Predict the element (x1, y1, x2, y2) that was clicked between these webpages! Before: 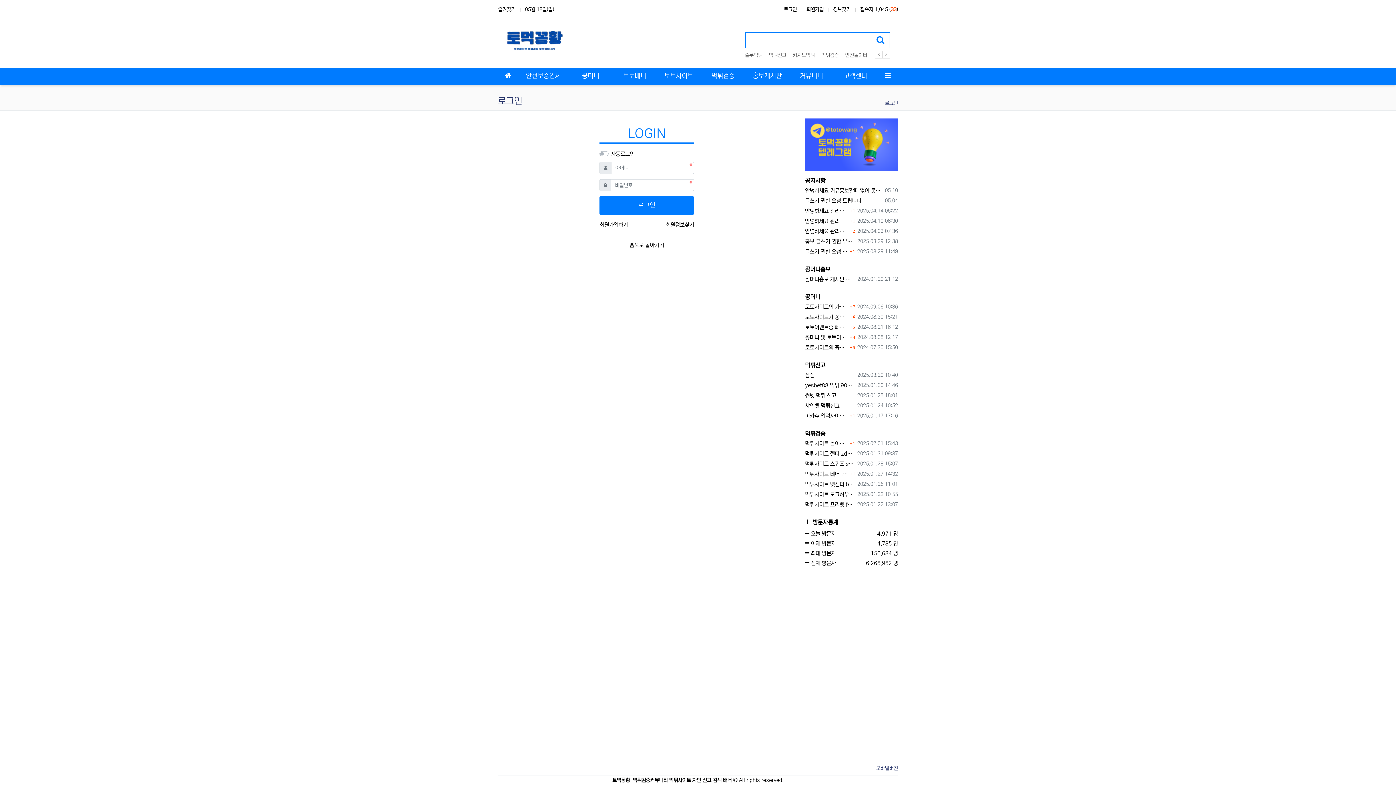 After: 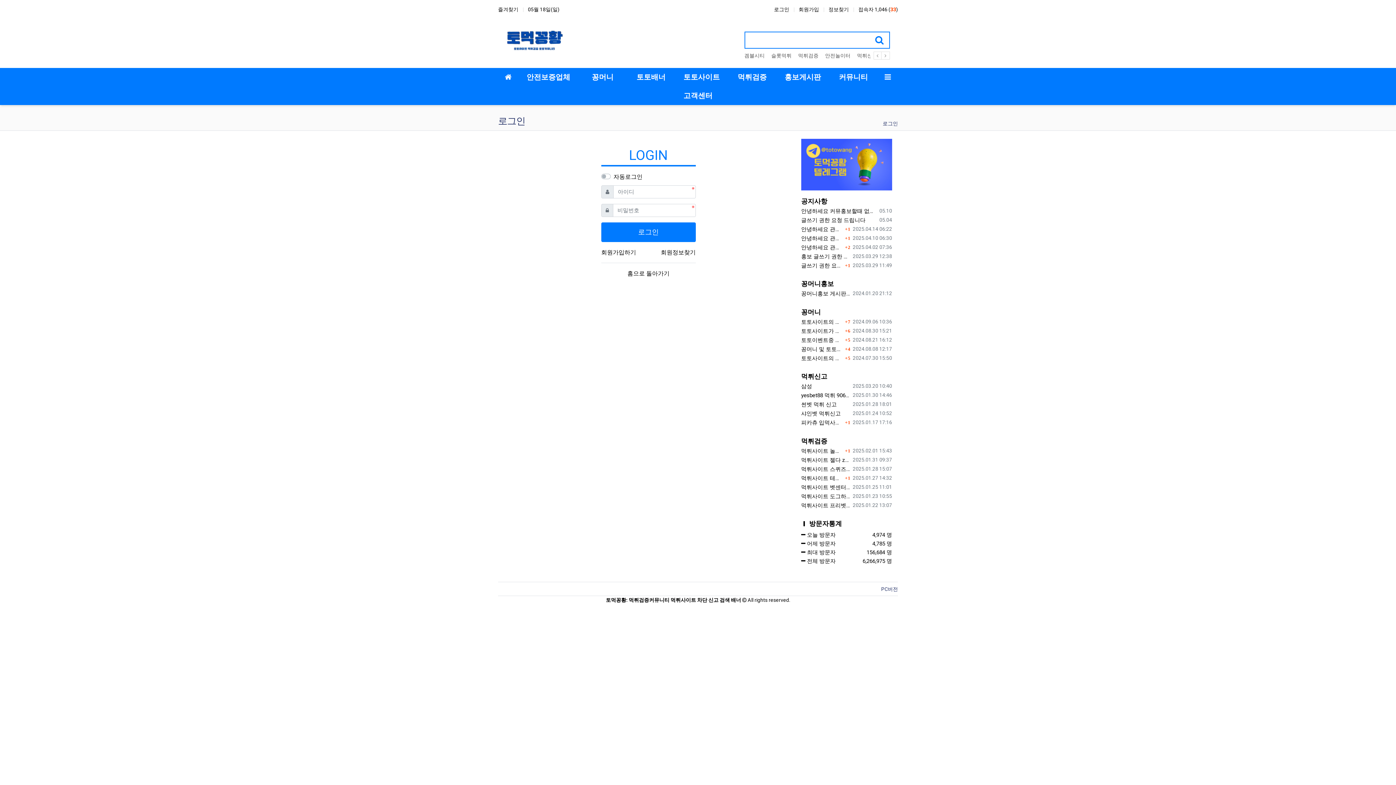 Action: label: 모바일버전 bbox: (876, 765, 898, 771)